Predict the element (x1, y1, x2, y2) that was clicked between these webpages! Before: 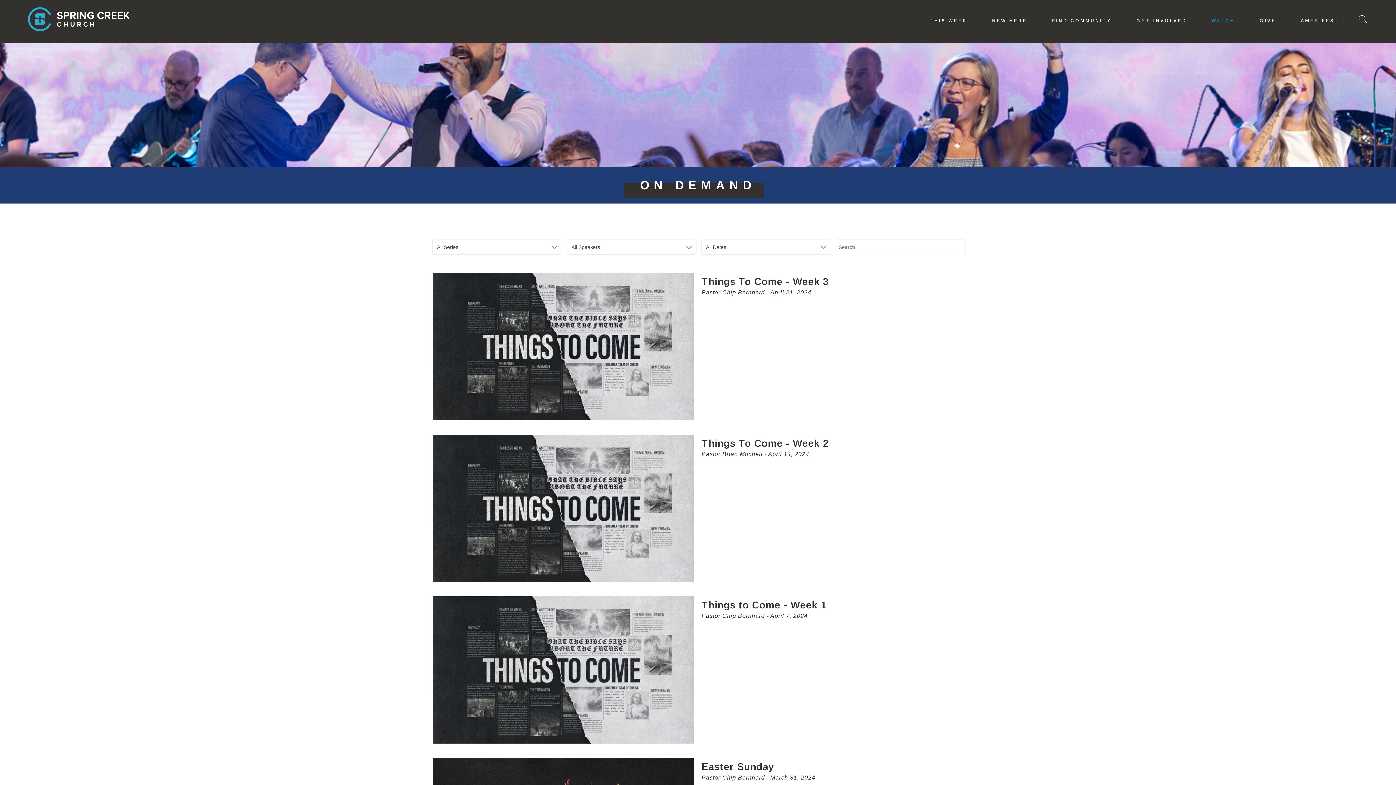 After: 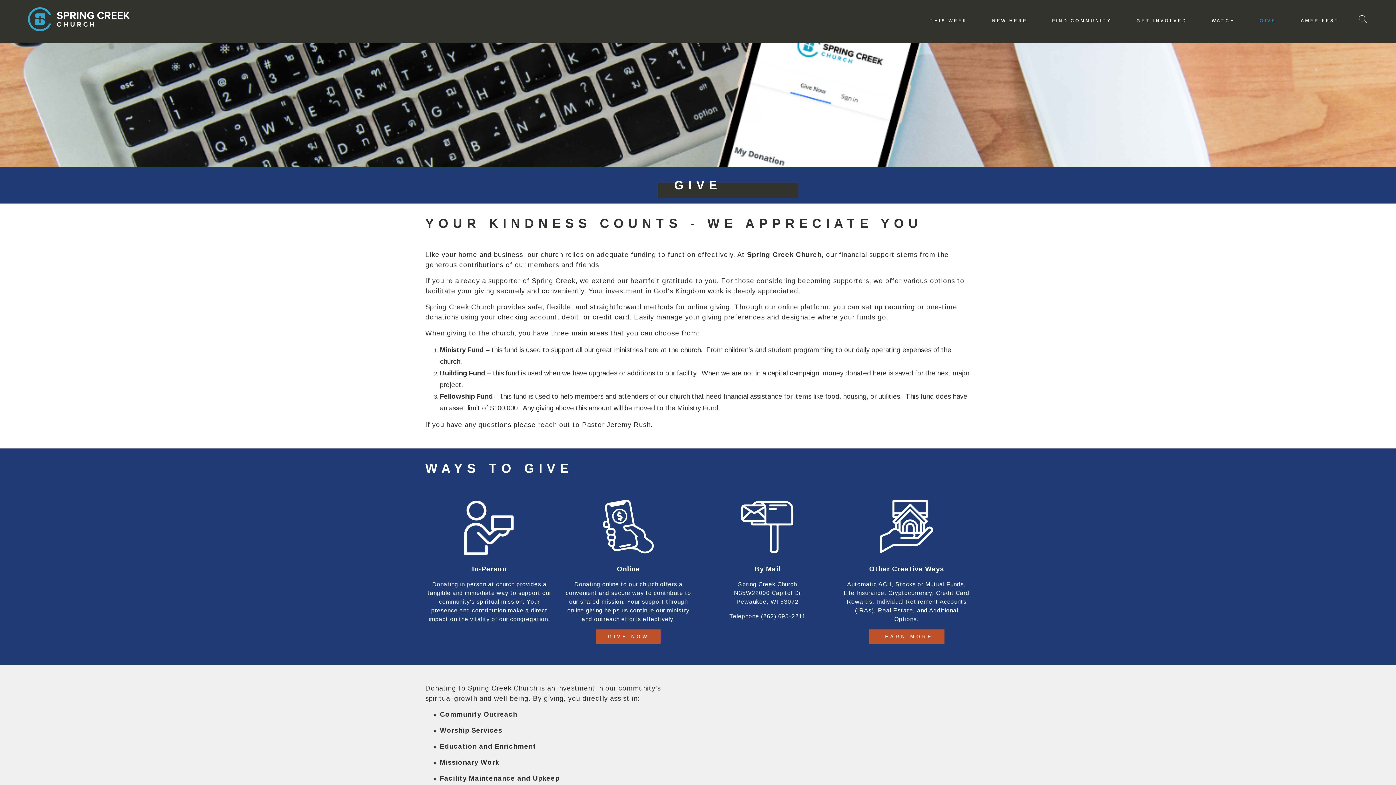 Action: label: GIVE bbox: (1250, 16, 1285, 26)